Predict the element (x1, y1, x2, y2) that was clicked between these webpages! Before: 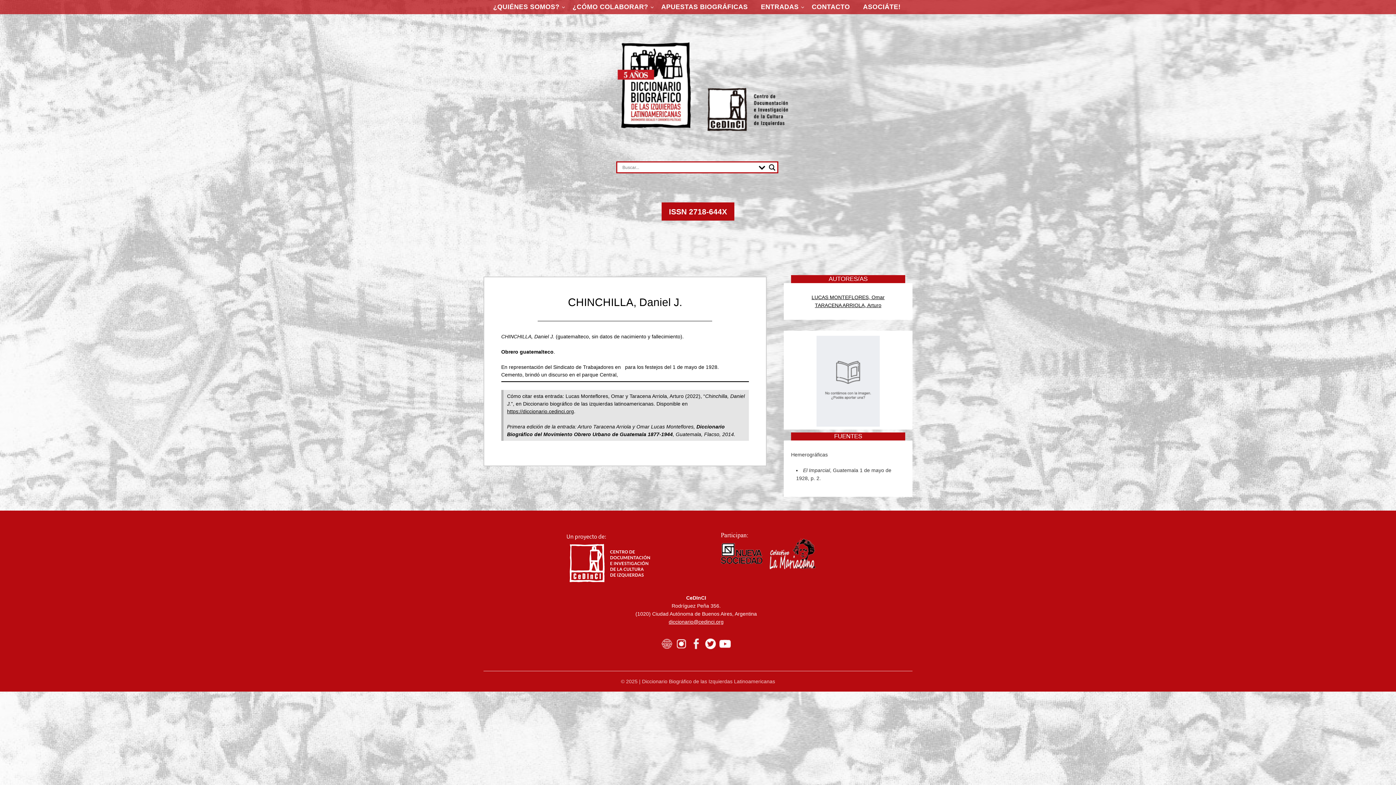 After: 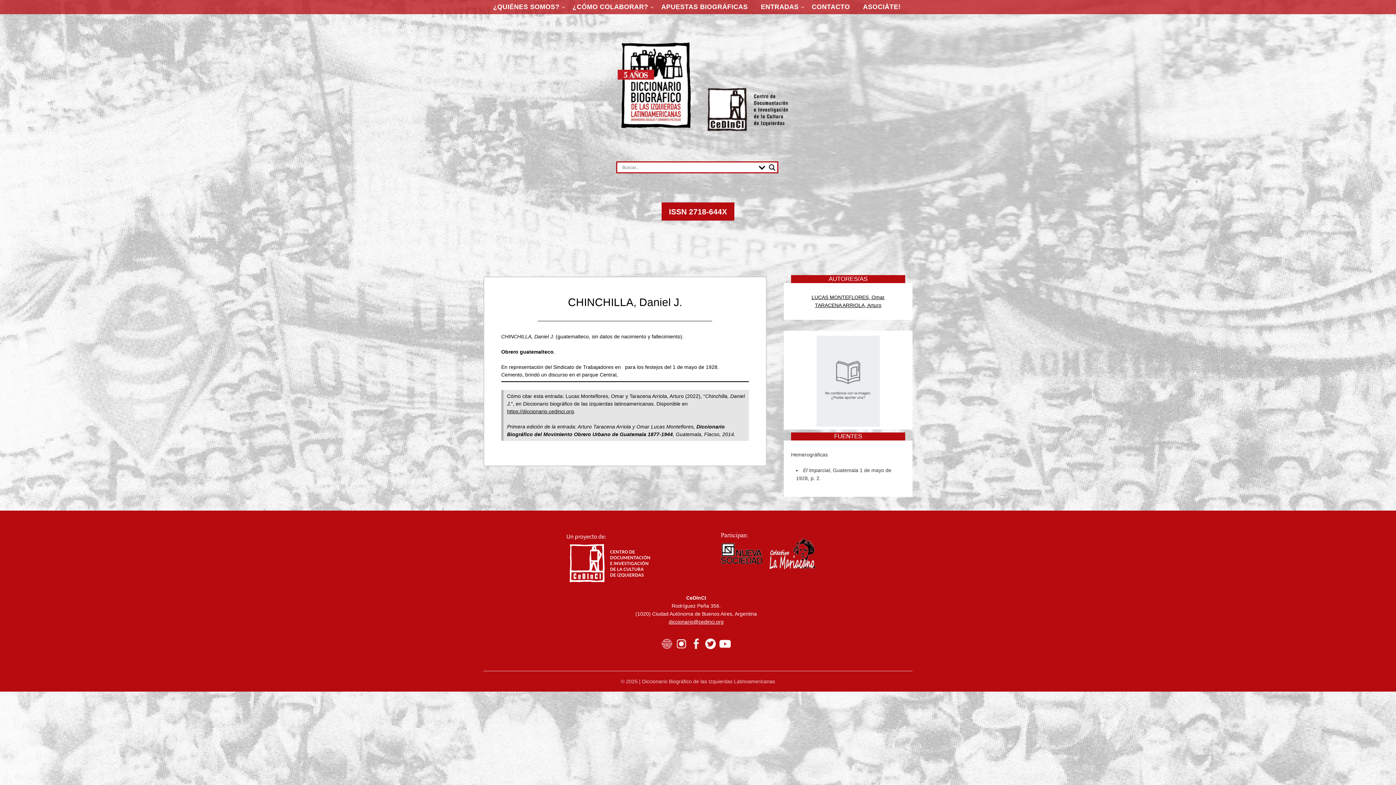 Action: bbox: (660, 640, 673, 646)